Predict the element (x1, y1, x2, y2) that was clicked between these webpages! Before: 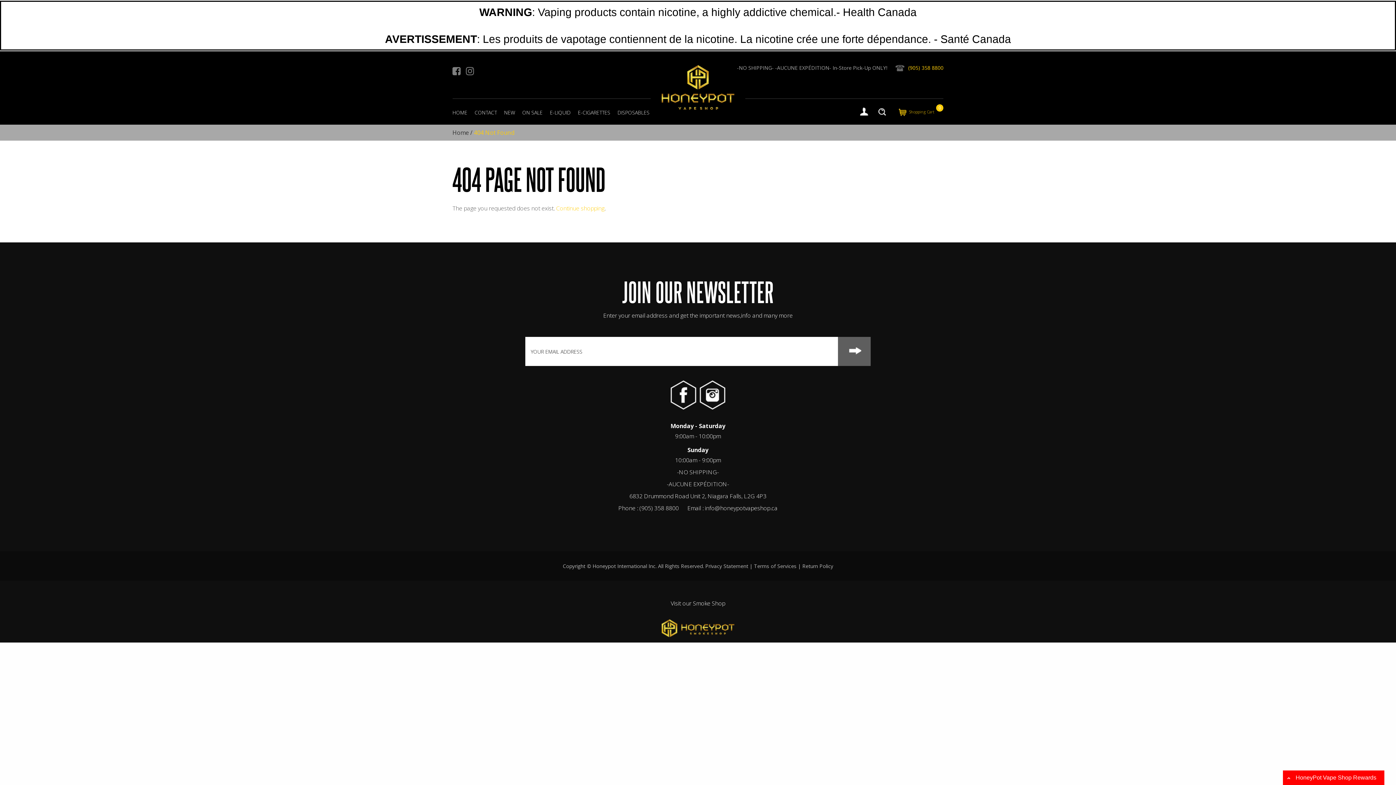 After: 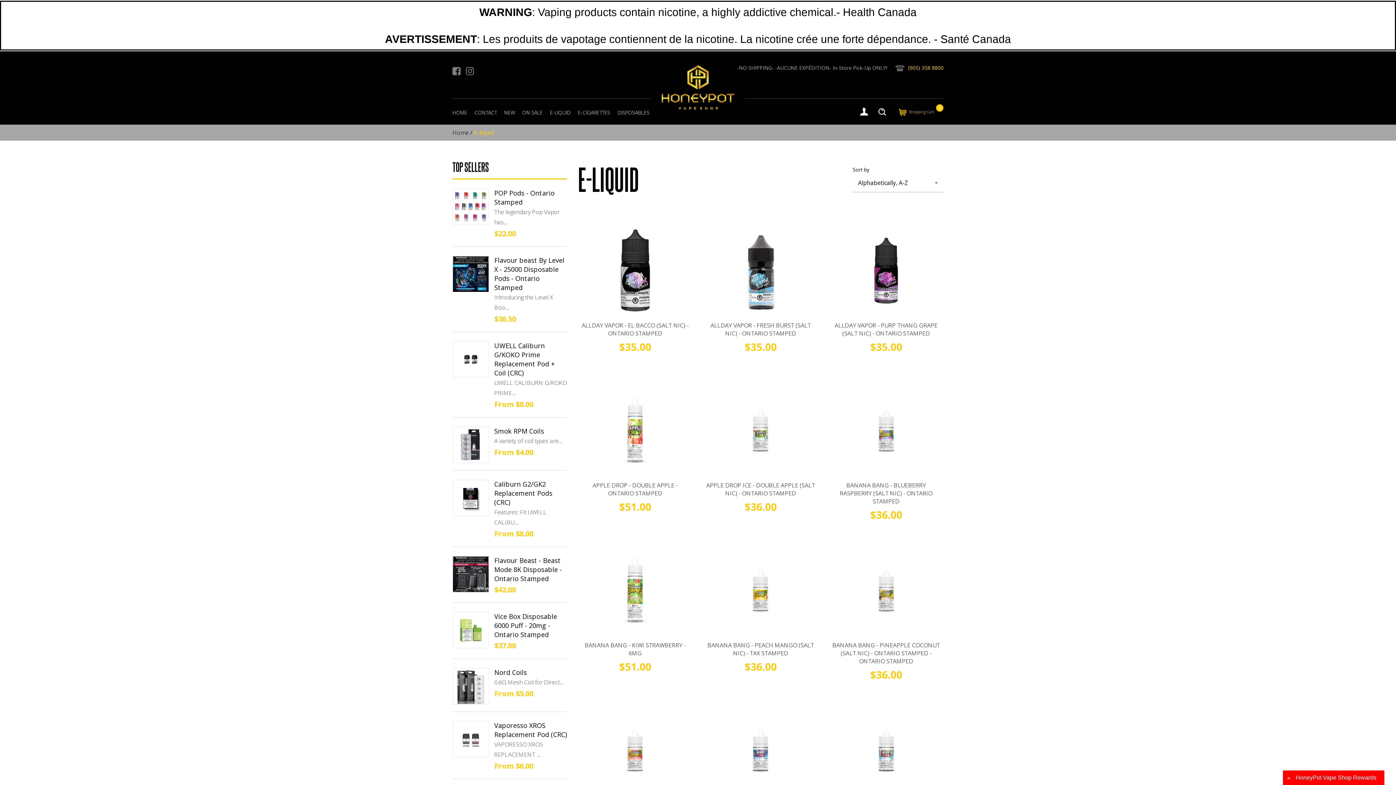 Action: label: E-LIQUID bbox: (544, 108, 570, 116)